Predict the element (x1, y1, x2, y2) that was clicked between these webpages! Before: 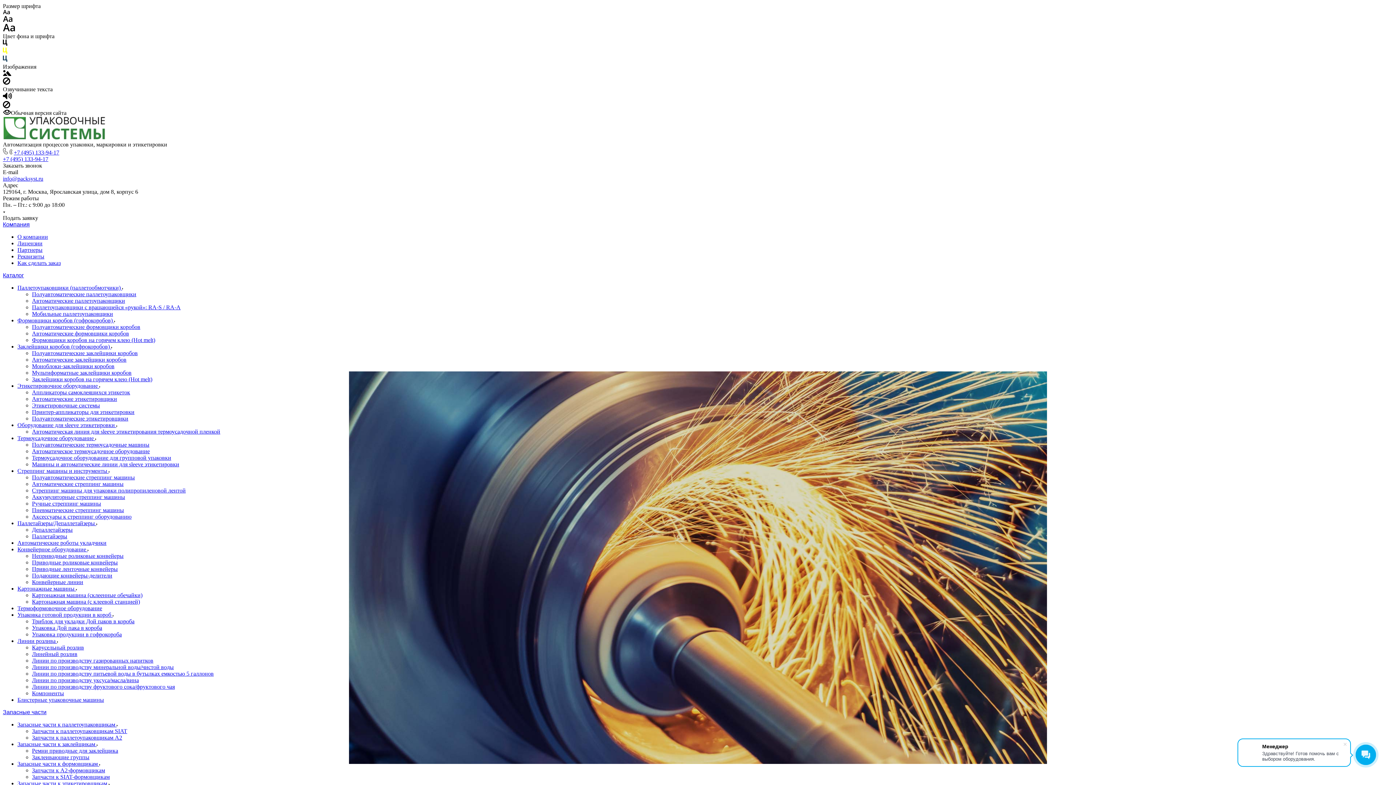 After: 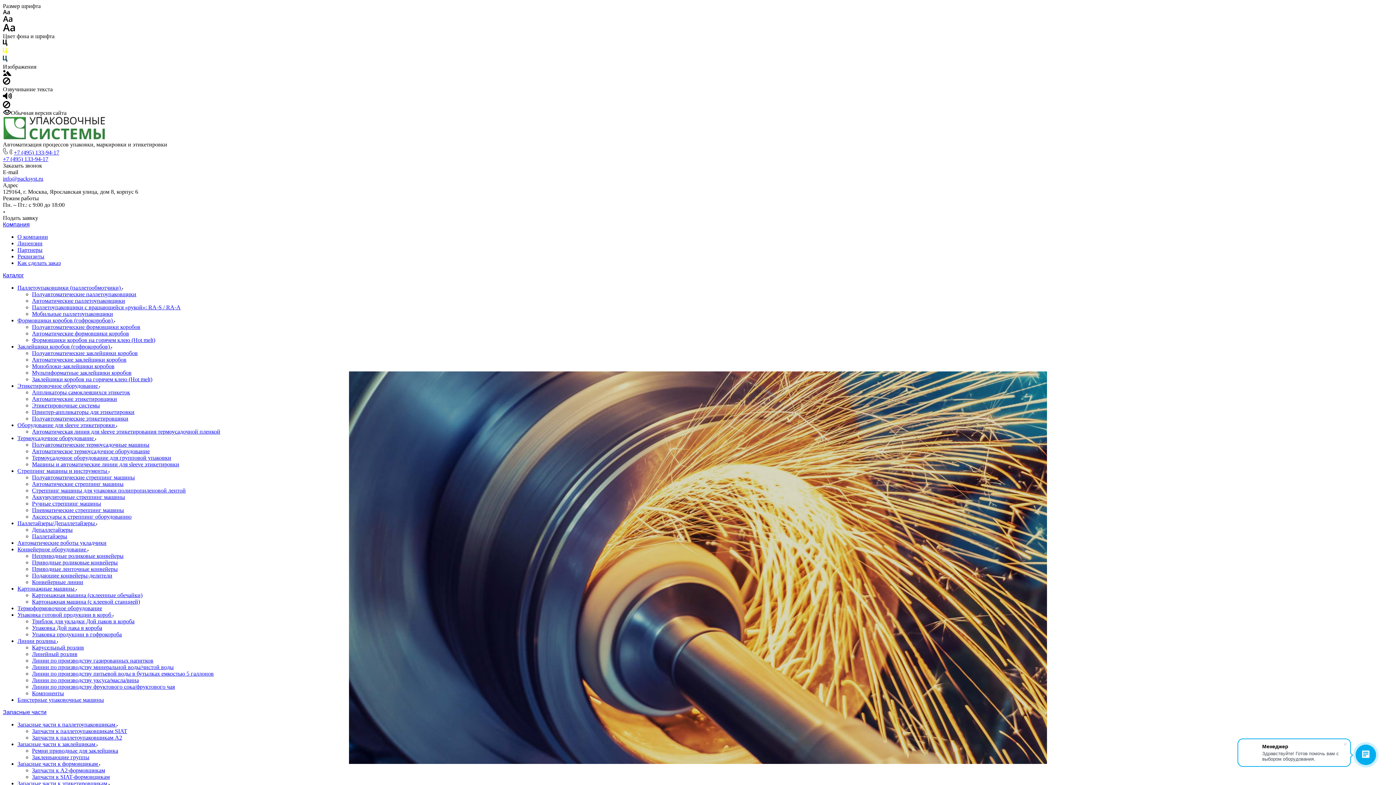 Action: bbox: (32, 644, 84, 650) label: Карусельный розлив